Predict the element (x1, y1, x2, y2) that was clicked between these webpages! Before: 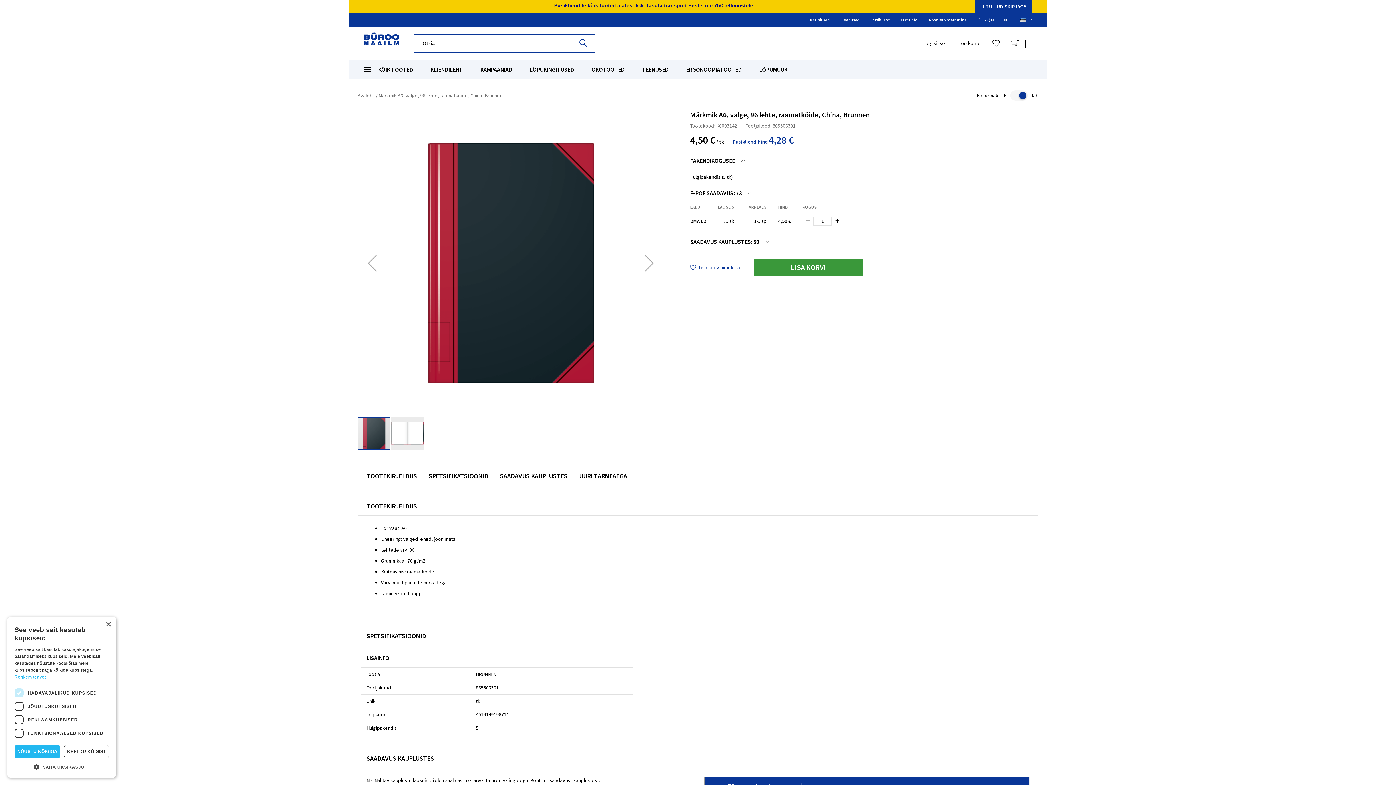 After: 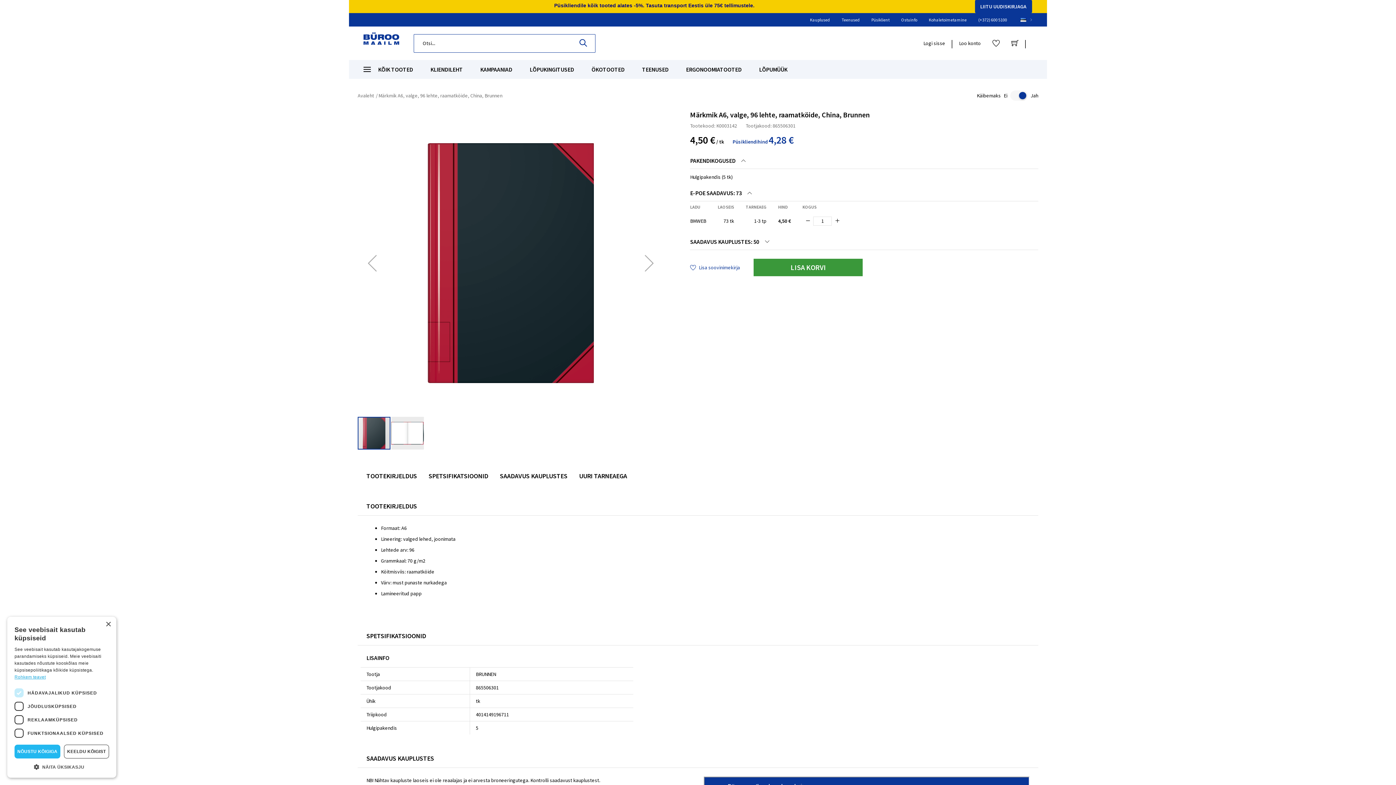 Action: label: Rohkem teavet, opens a new window bbox: (14, 674, 45, 680)